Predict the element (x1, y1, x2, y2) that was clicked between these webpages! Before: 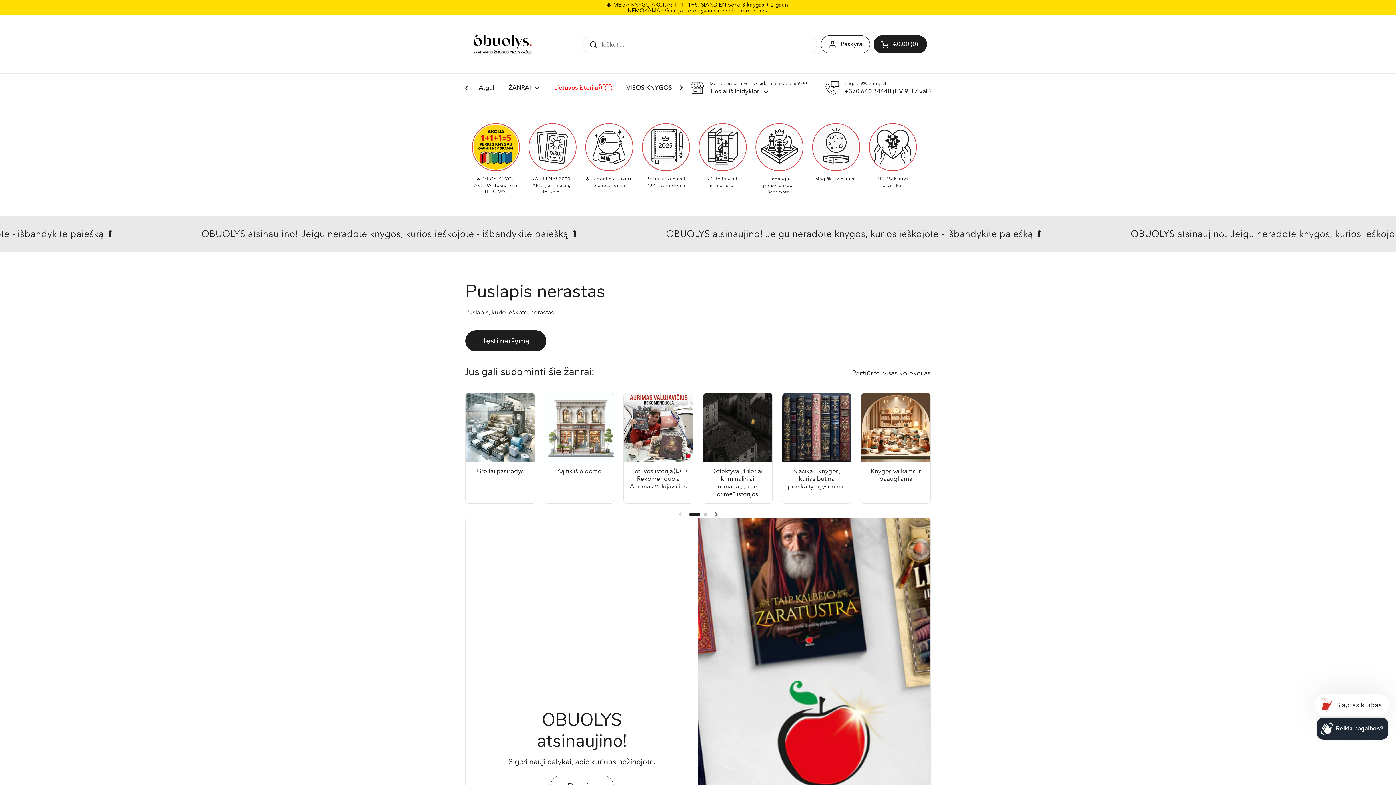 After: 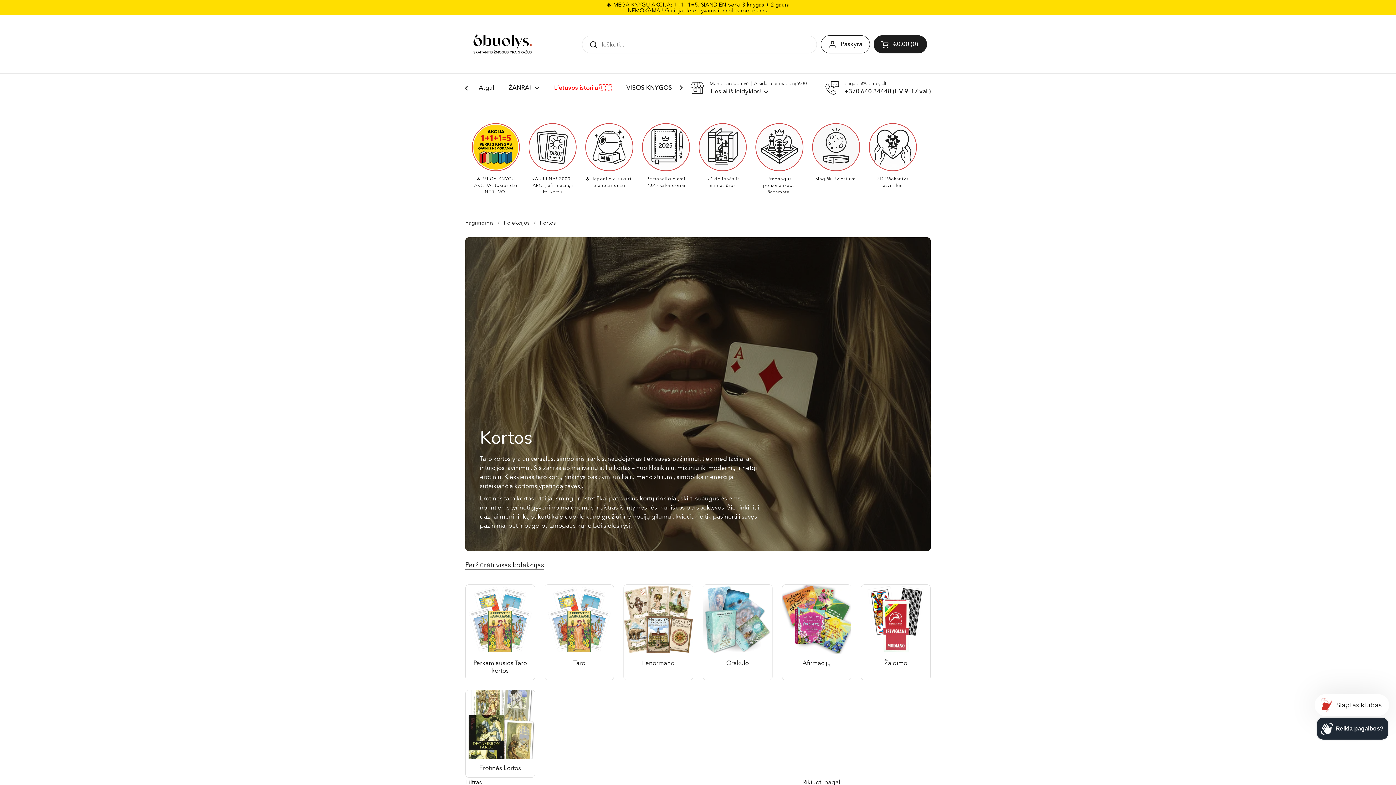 Action: bbox: (528, 122, 577, 172)